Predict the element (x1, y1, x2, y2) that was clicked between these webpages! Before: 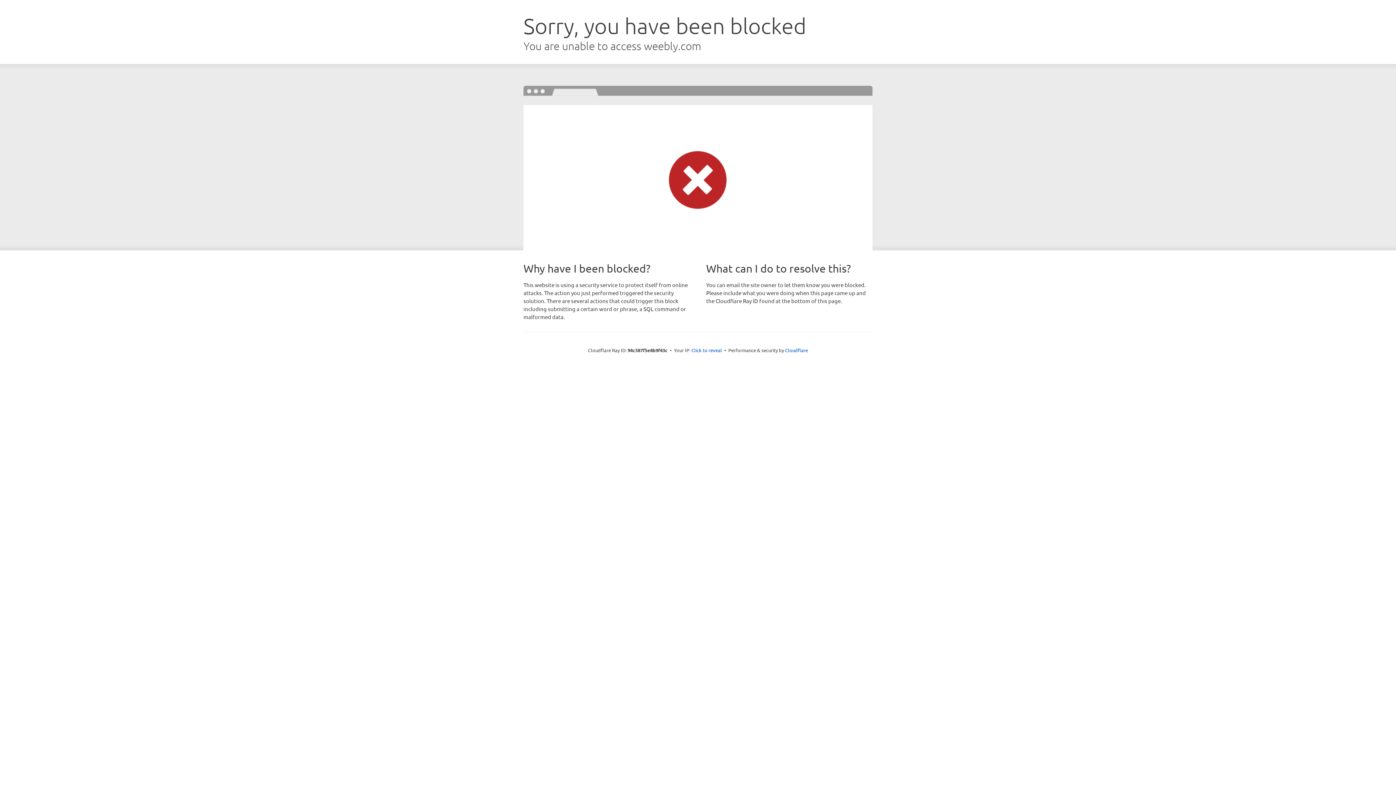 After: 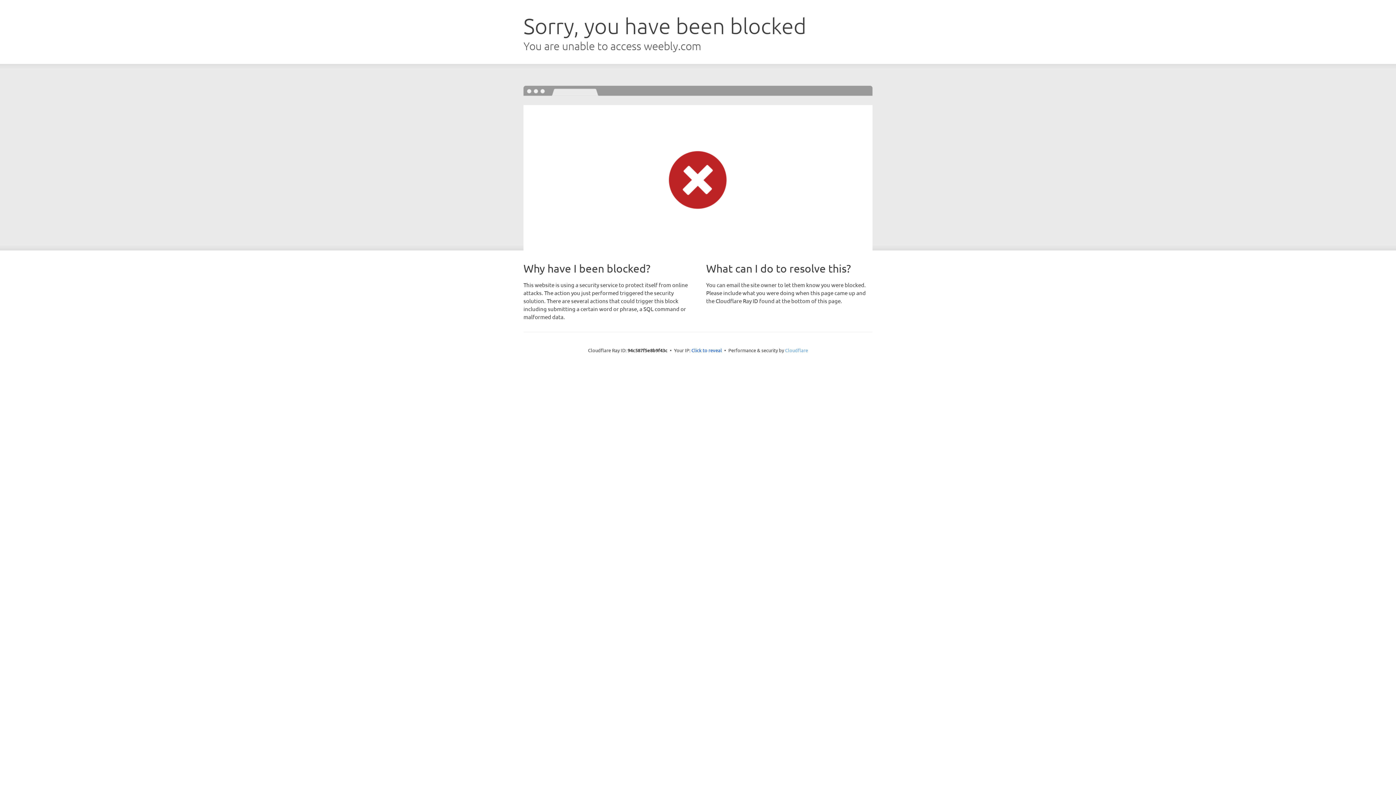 Action: bbox: (785, 347, 808, 353) label: Cloudflare